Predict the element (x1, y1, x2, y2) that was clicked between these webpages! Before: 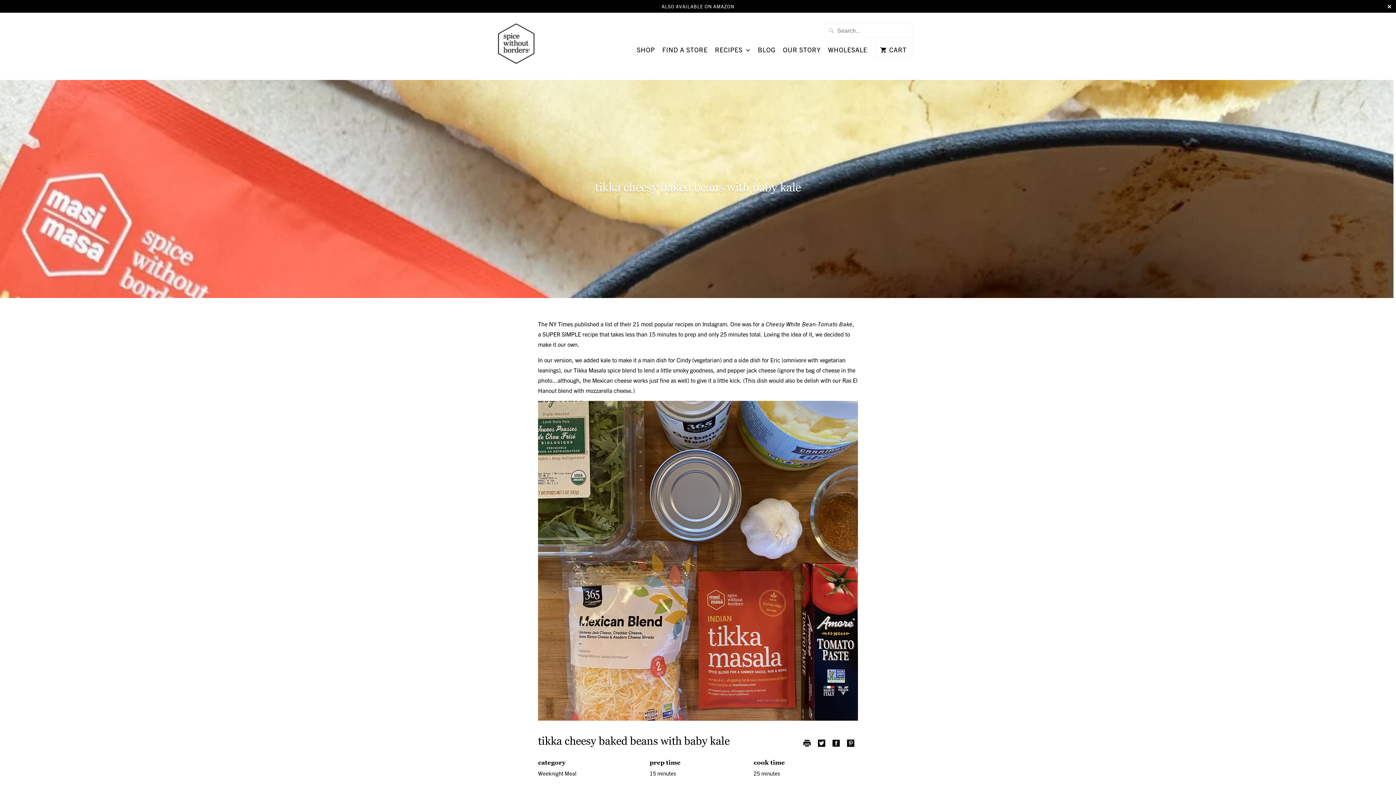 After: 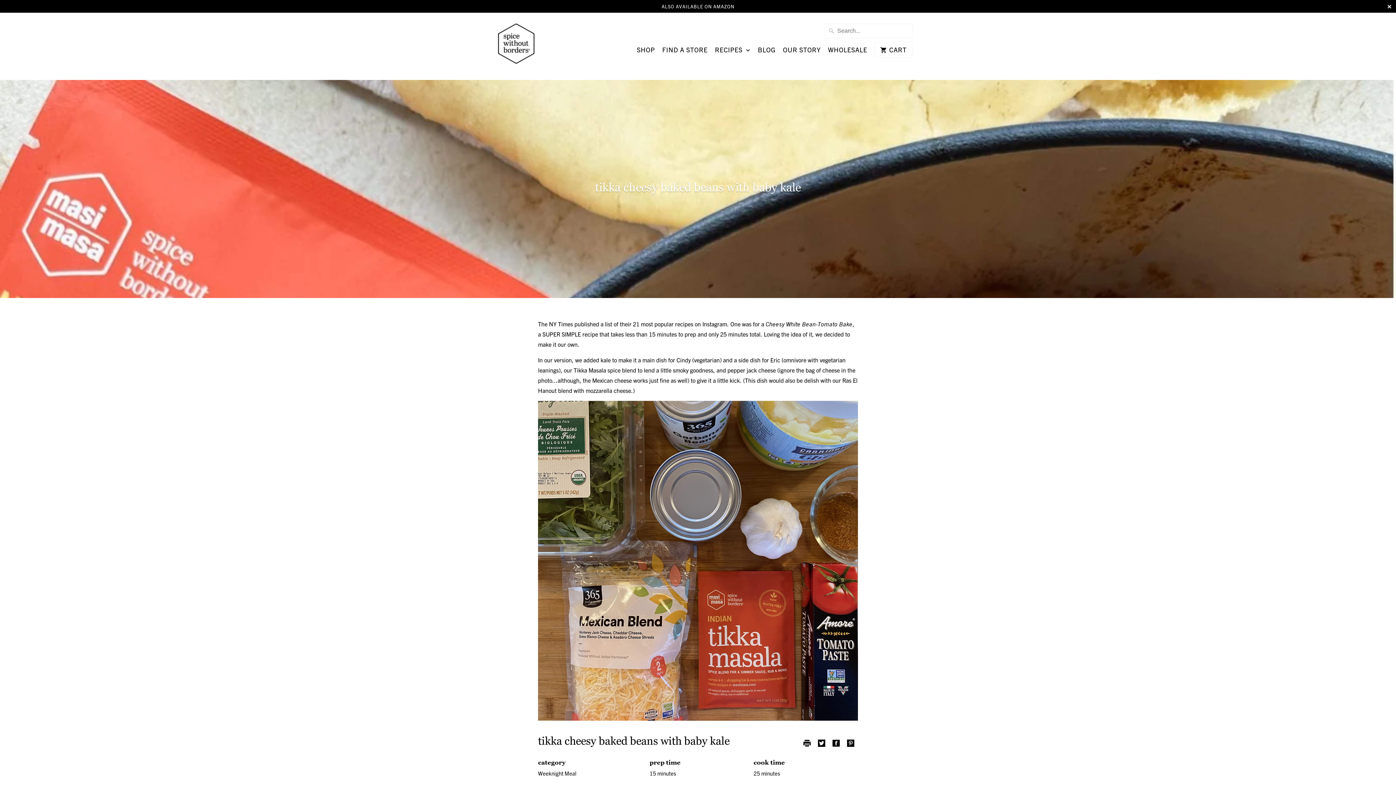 Action: bbox: (818, 746, 825, 753)